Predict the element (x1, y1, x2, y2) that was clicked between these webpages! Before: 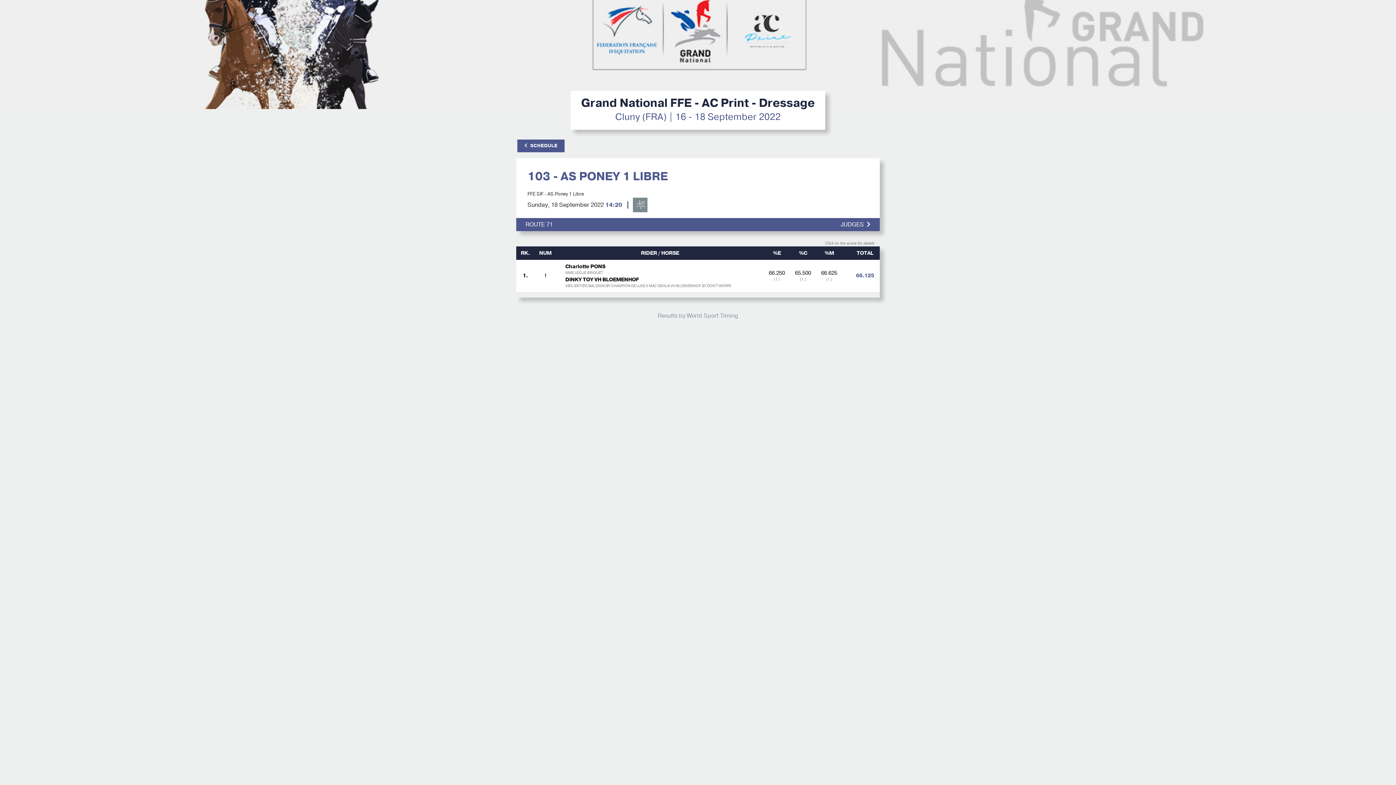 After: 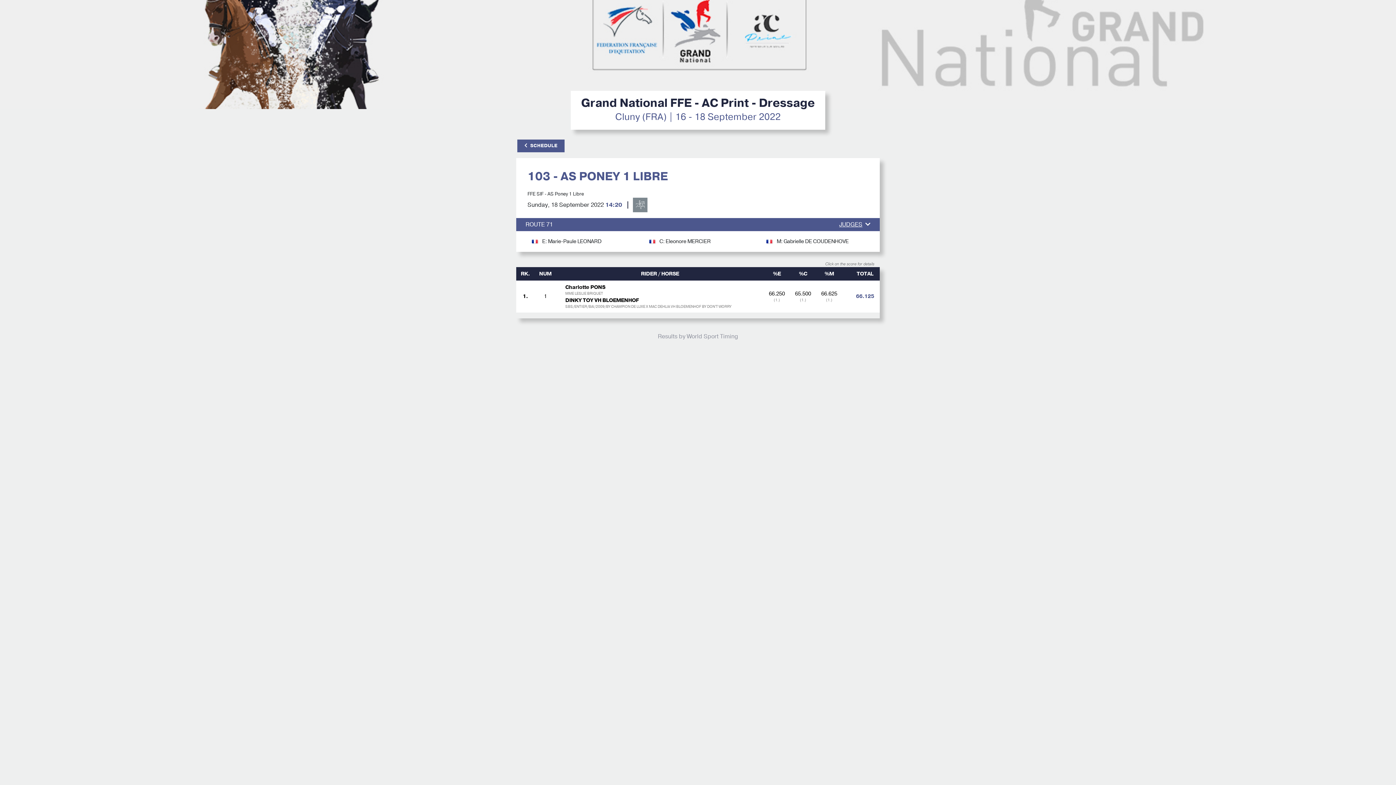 Action: bbox: (840, 220, 870, 228) label: JUDGES